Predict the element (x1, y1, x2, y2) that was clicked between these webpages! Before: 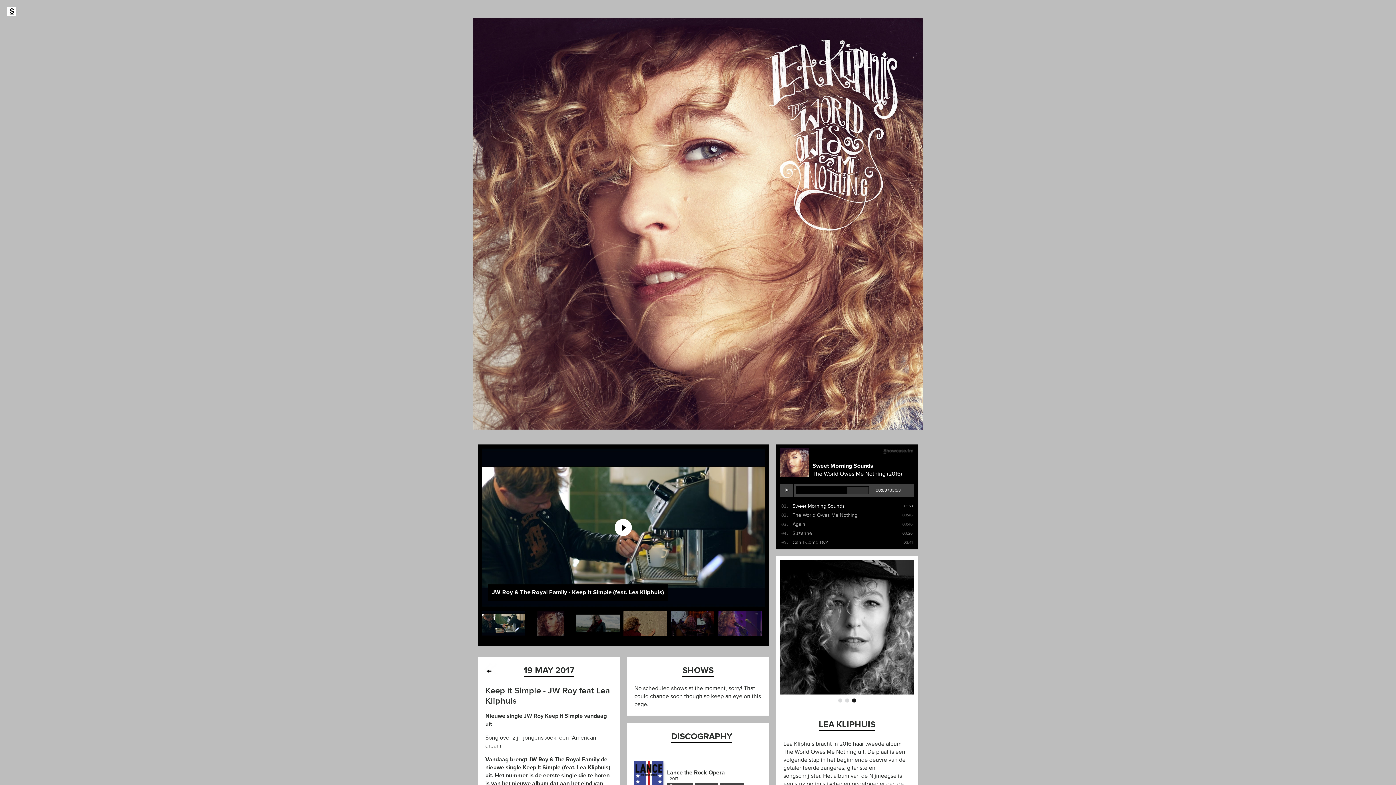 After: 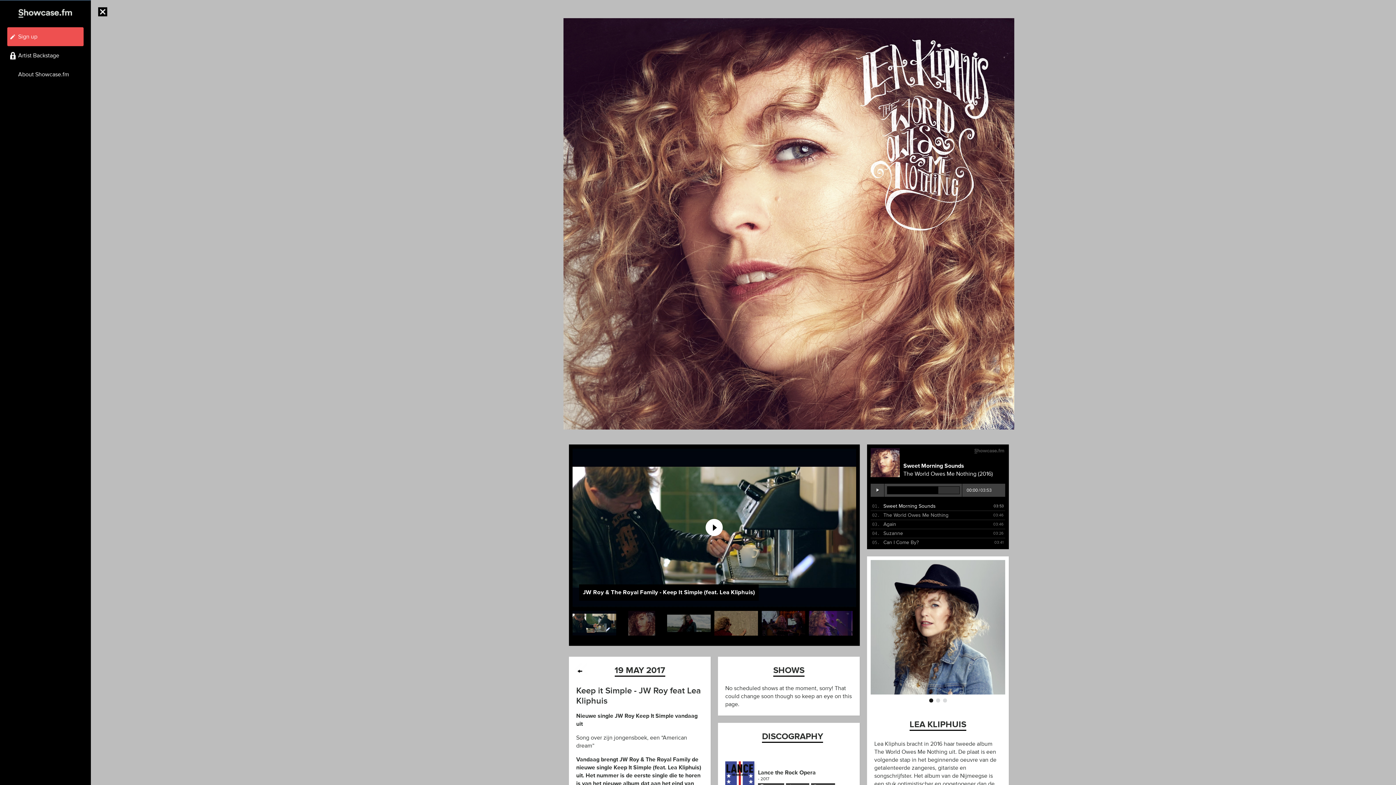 Action: bbox: (7, 7, 16, 16)